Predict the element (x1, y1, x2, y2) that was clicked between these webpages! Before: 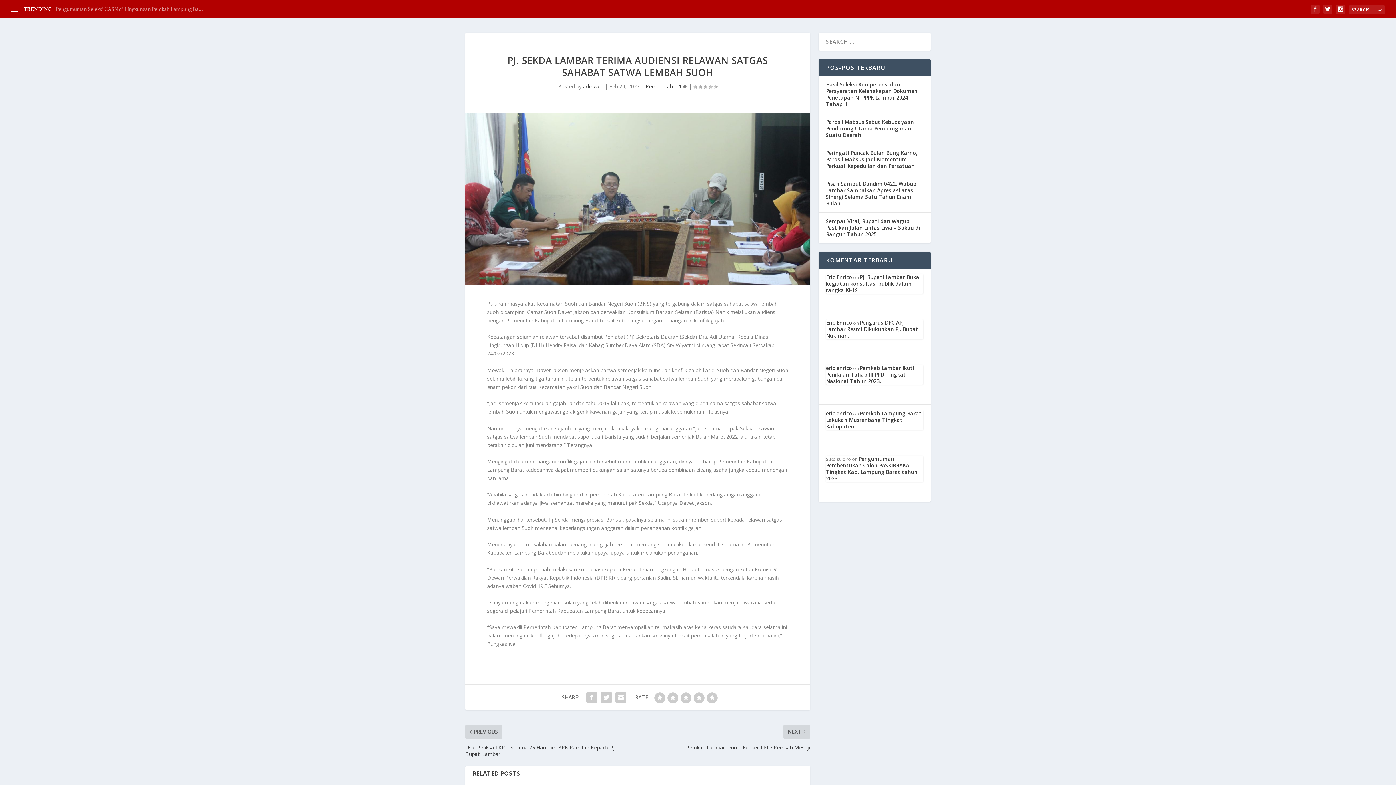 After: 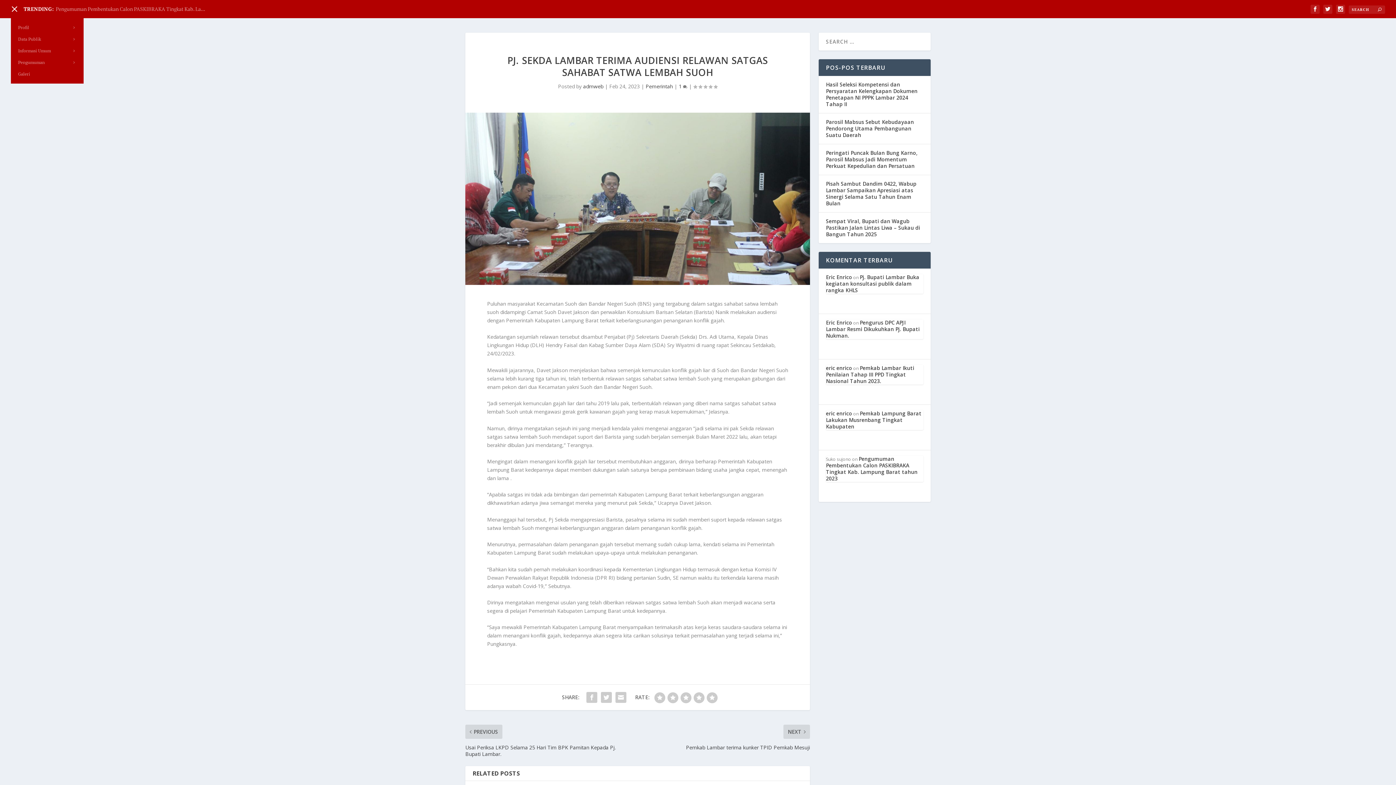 Action: bbox: (10, 5, 18, 12)